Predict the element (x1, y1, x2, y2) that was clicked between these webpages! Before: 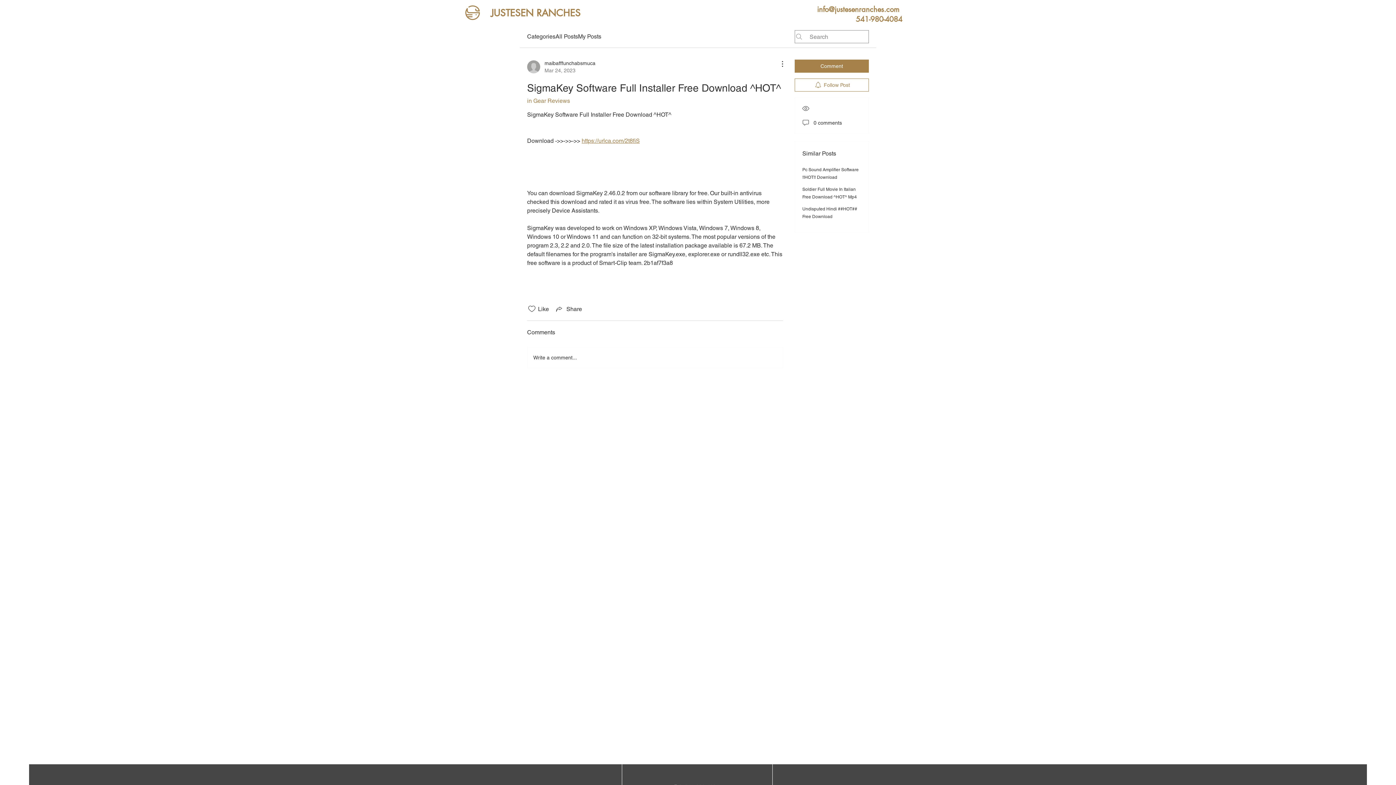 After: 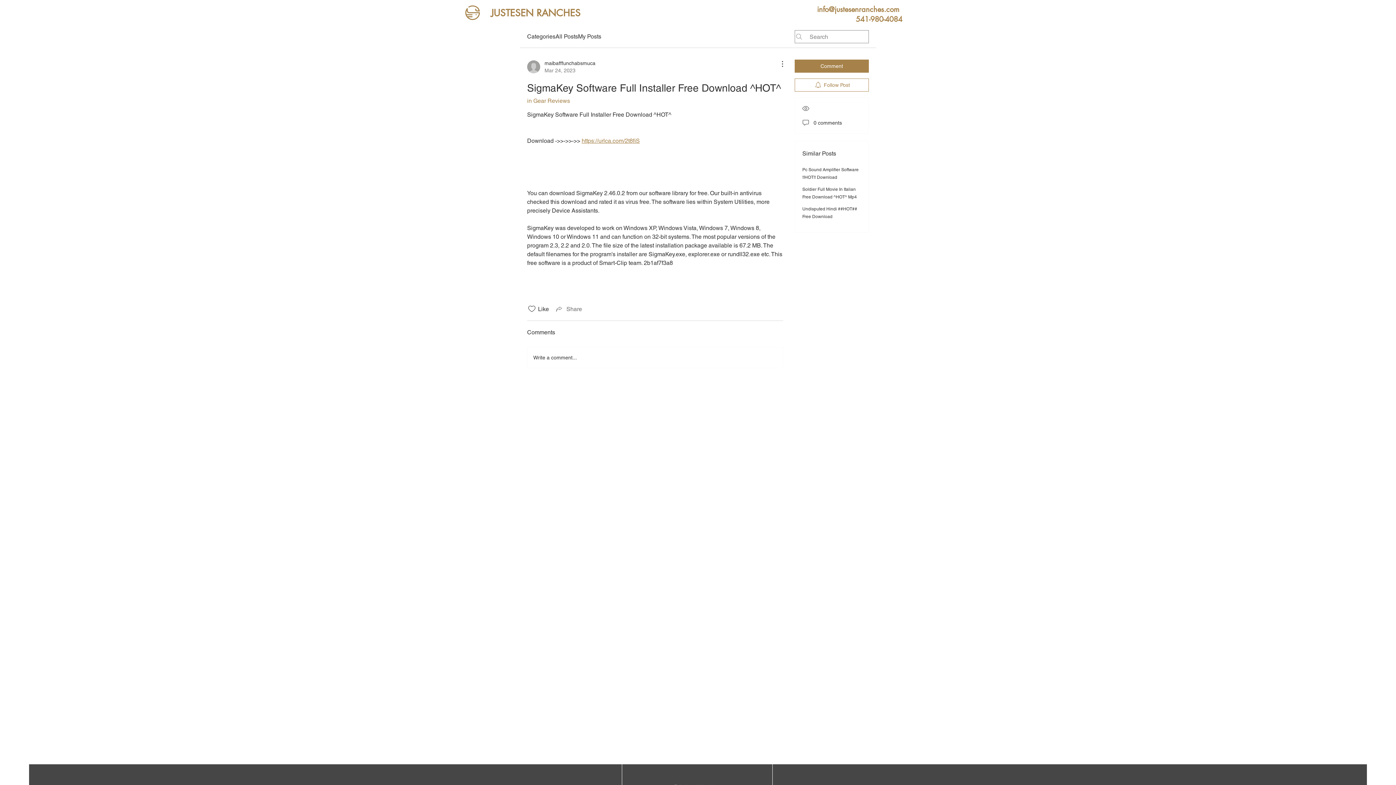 Action: label: Share via link bbox: (554, 304, 582, 313)